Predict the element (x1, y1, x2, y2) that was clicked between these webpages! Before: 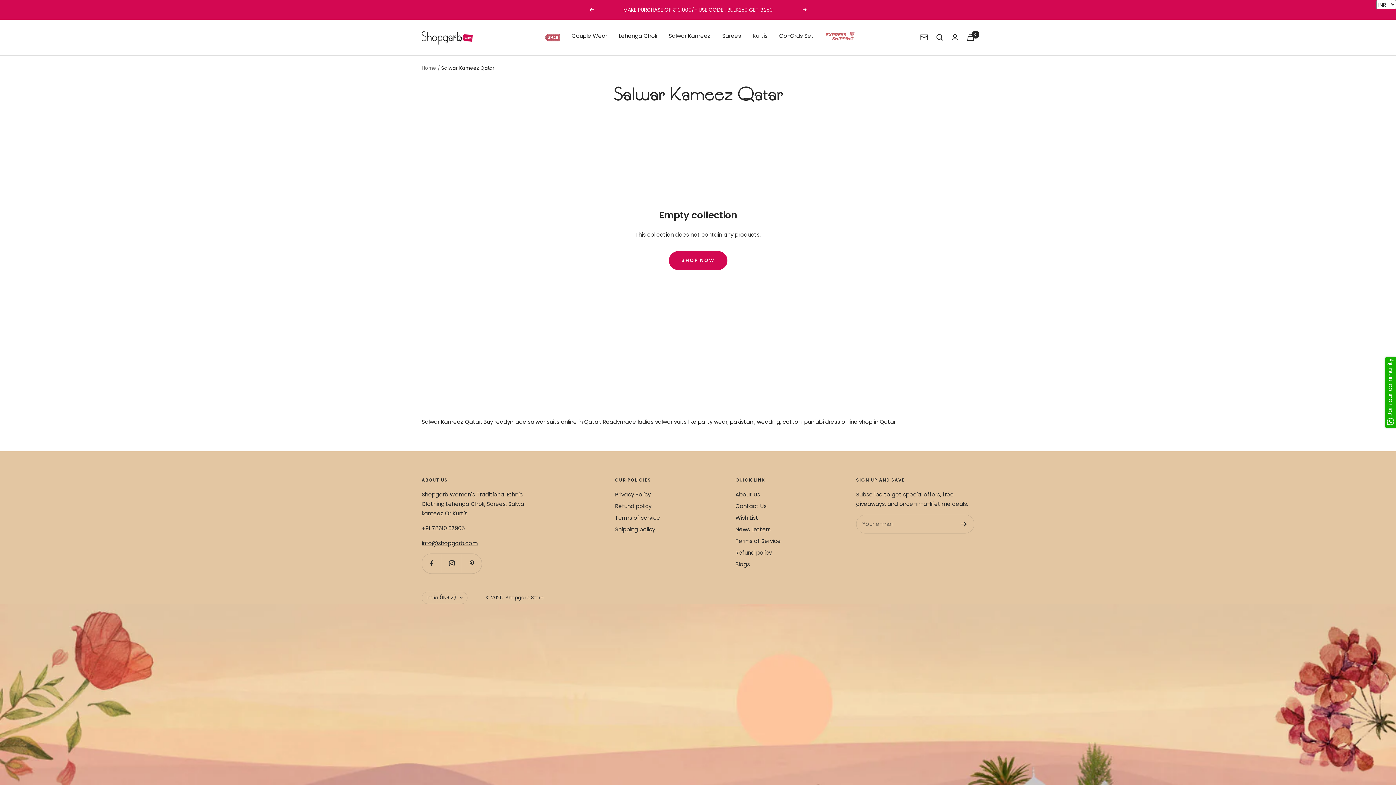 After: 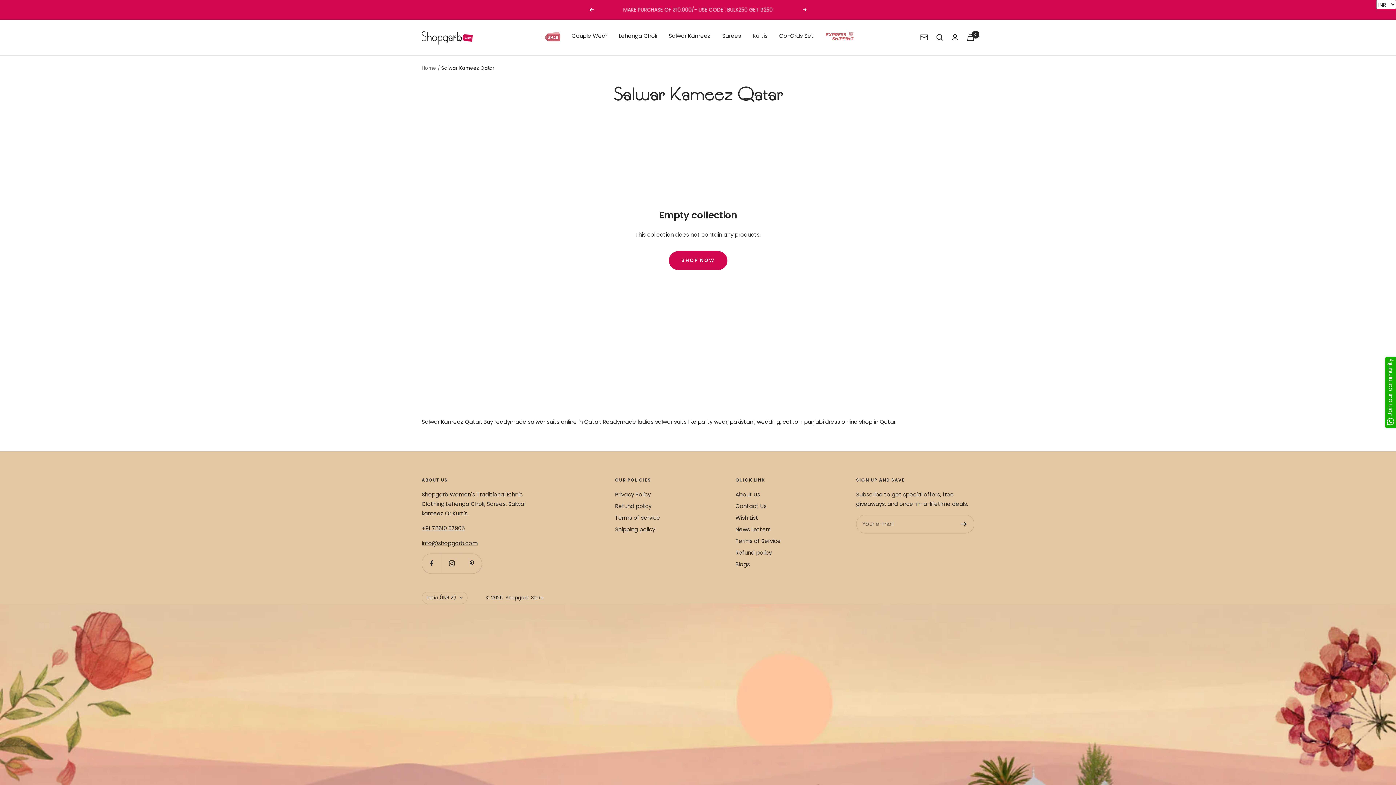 Action: bbox: (421, 524, 465, 532) label: +91 78610 07905